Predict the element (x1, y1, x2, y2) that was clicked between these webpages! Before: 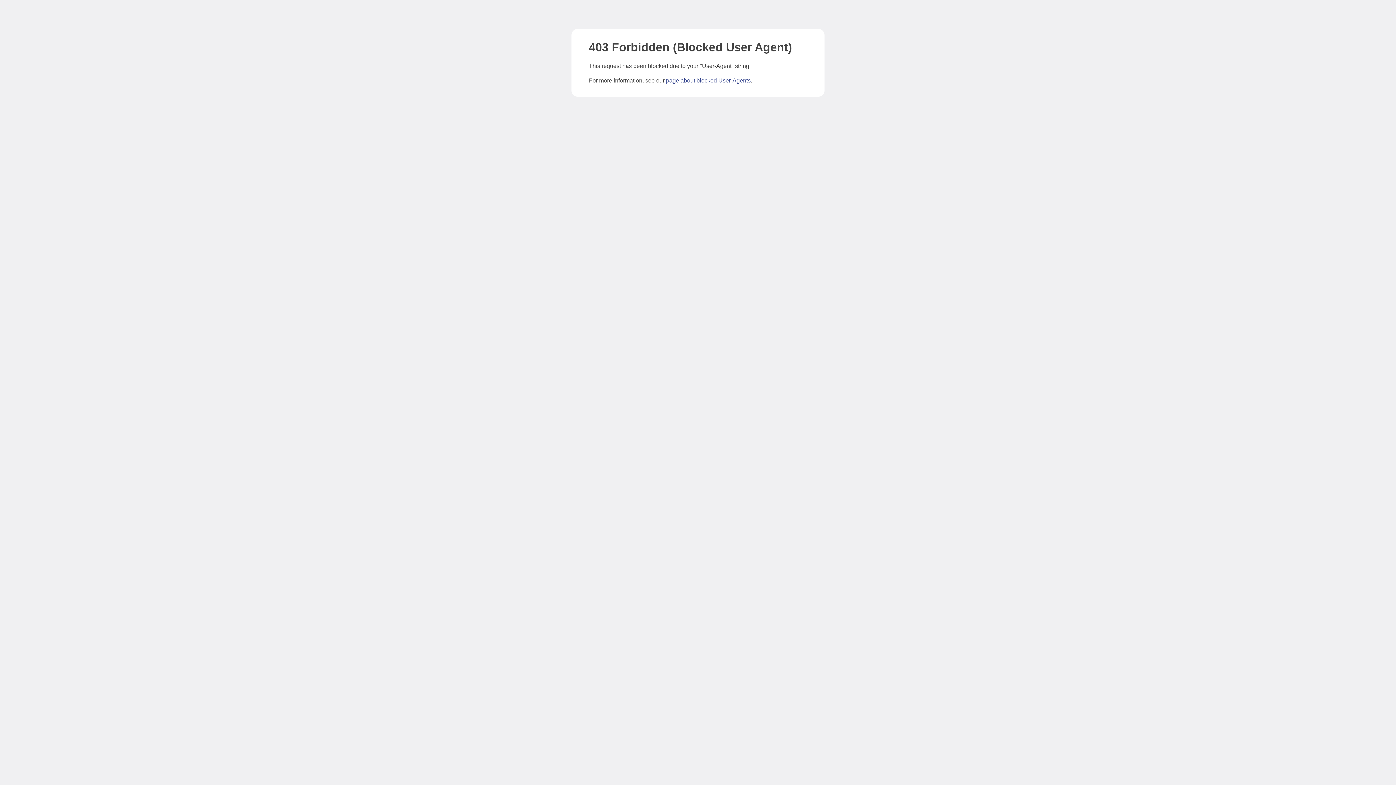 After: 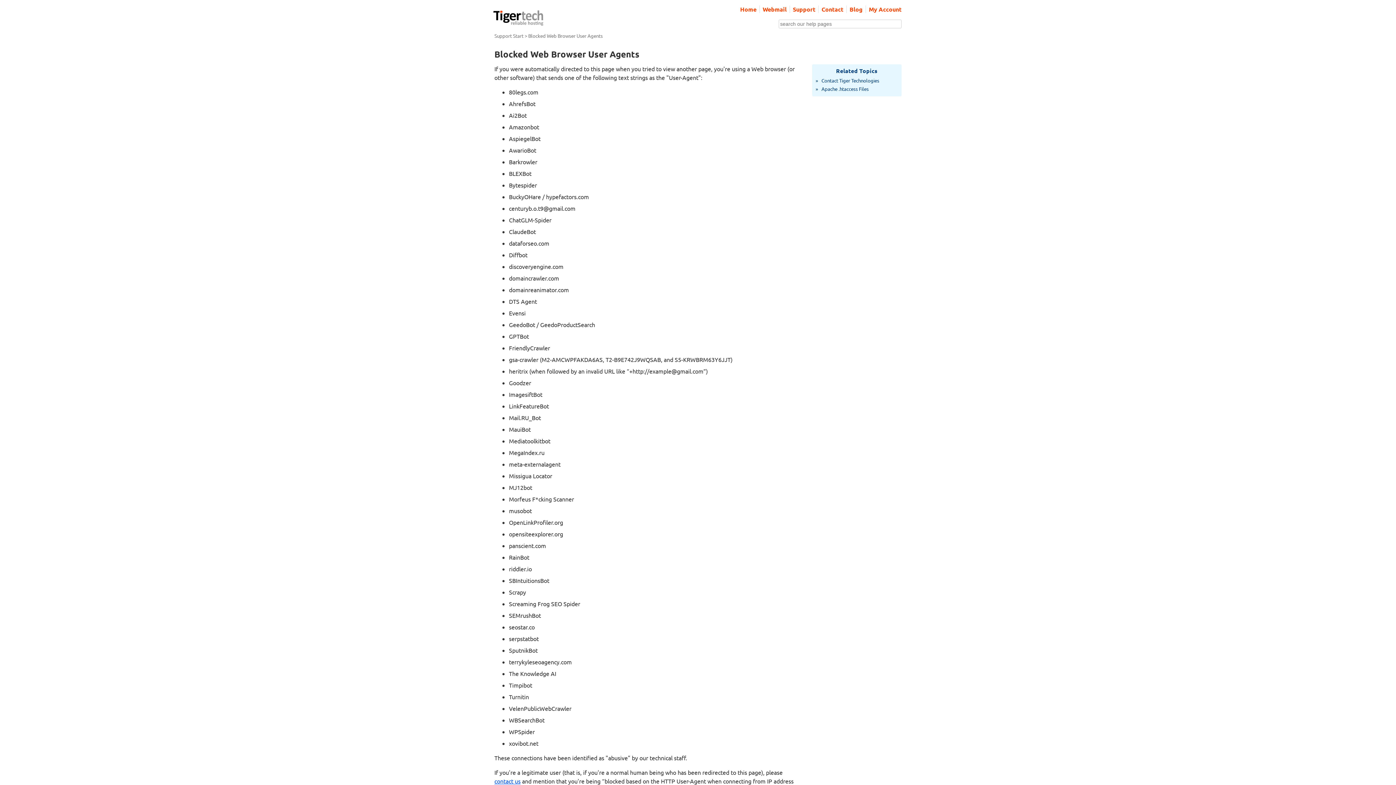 Action: bbox: (666, 77, 750, 83) label: page about blocked User-Agents